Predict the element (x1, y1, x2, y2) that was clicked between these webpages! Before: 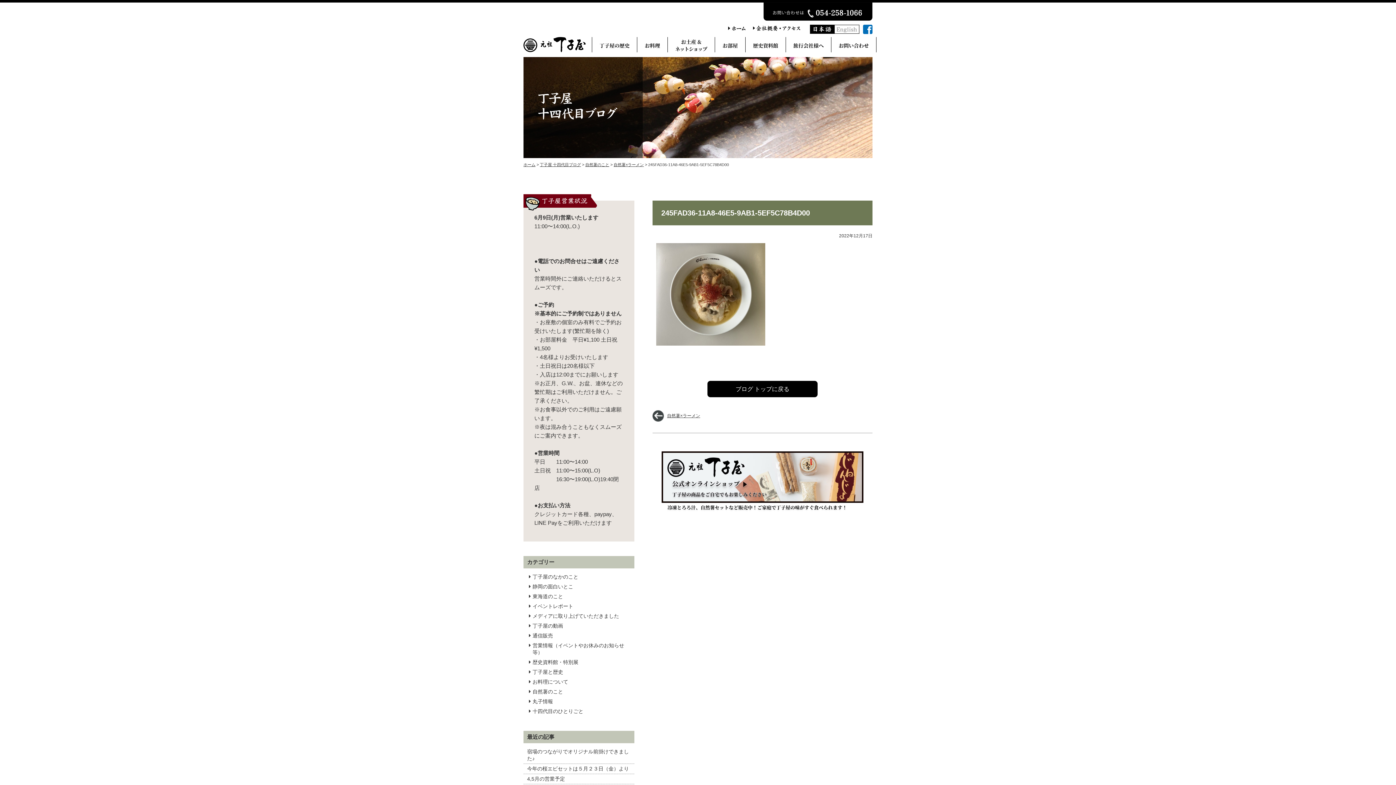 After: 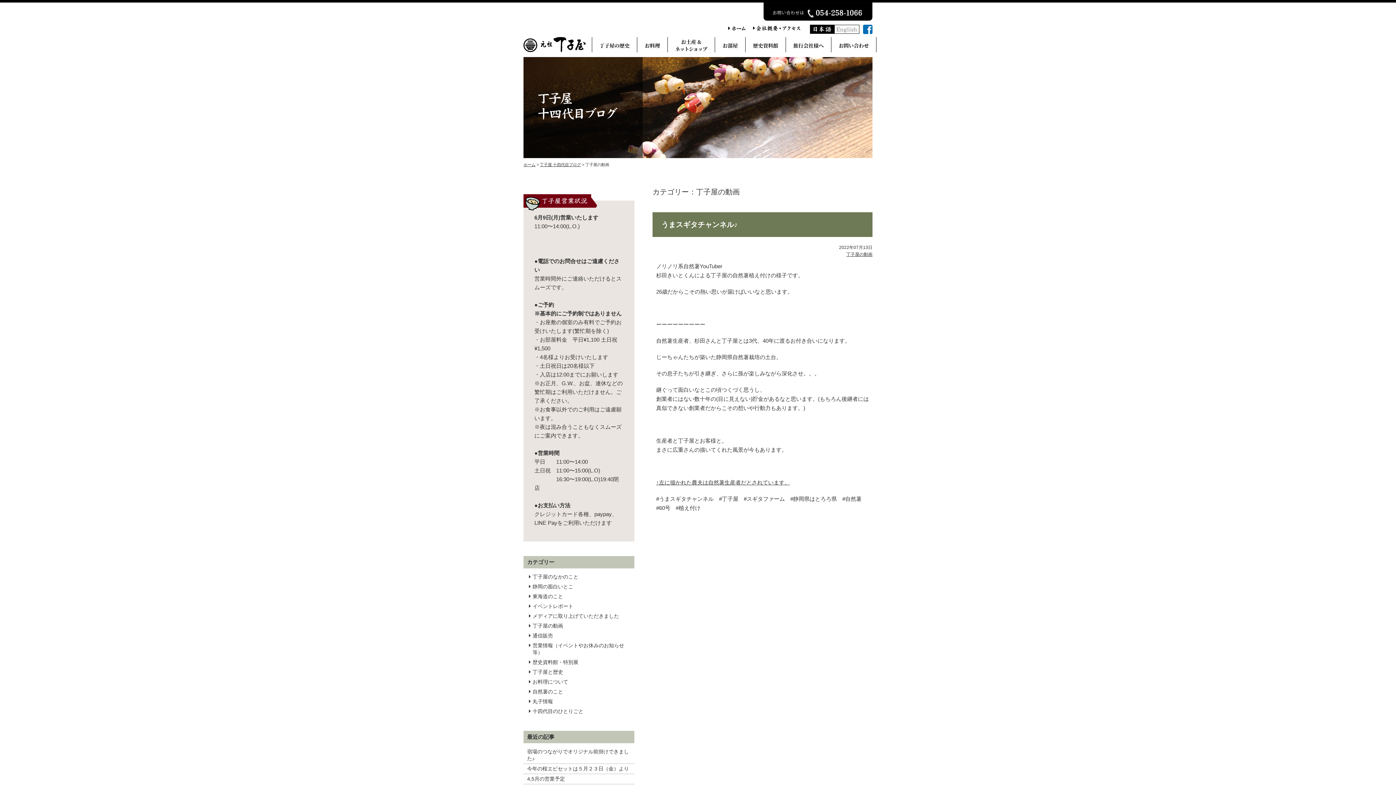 Action: label: 丁子屋の動画 bbox: (532, 622, 563, 629)